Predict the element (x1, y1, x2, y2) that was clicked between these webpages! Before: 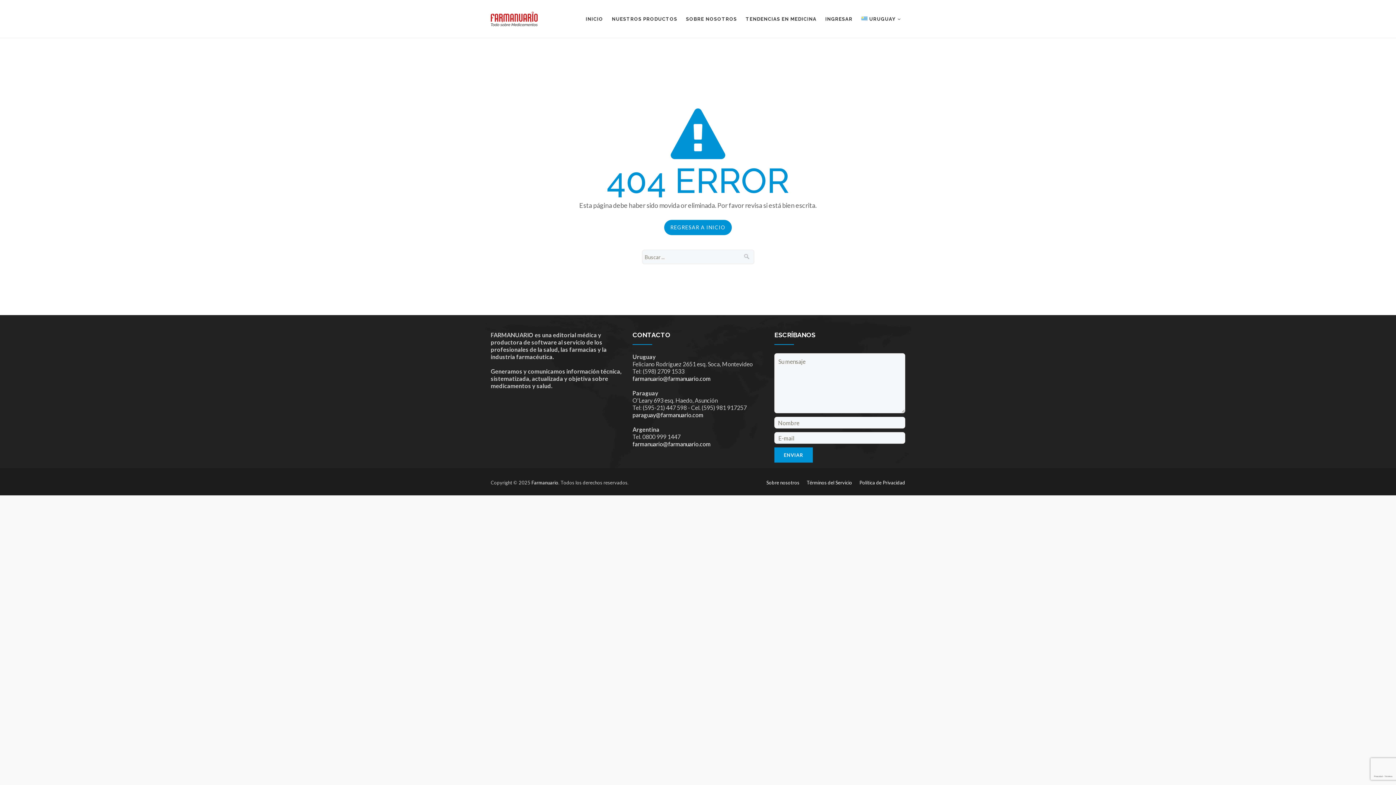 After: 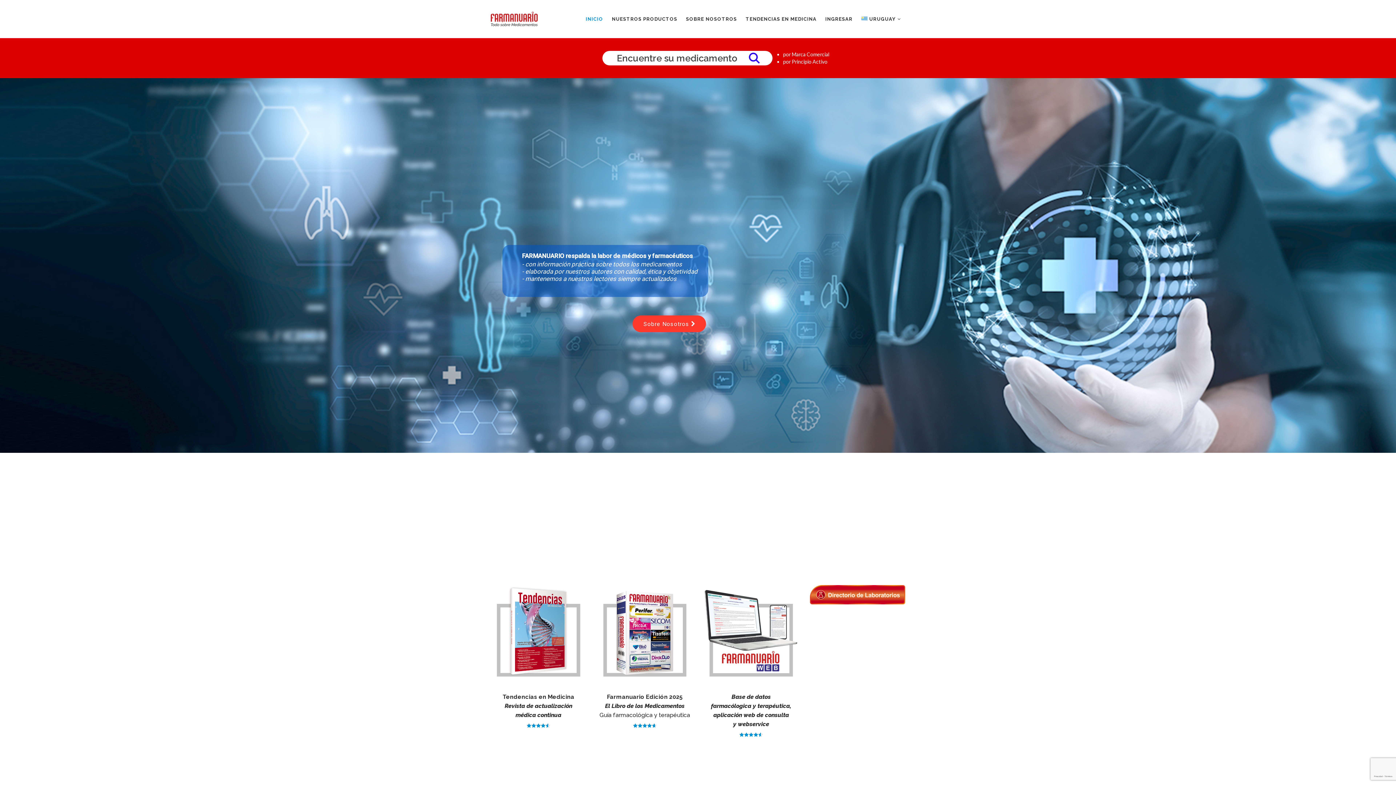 Action: bbox: (531, 480, 558, 485) label: Farmanuario